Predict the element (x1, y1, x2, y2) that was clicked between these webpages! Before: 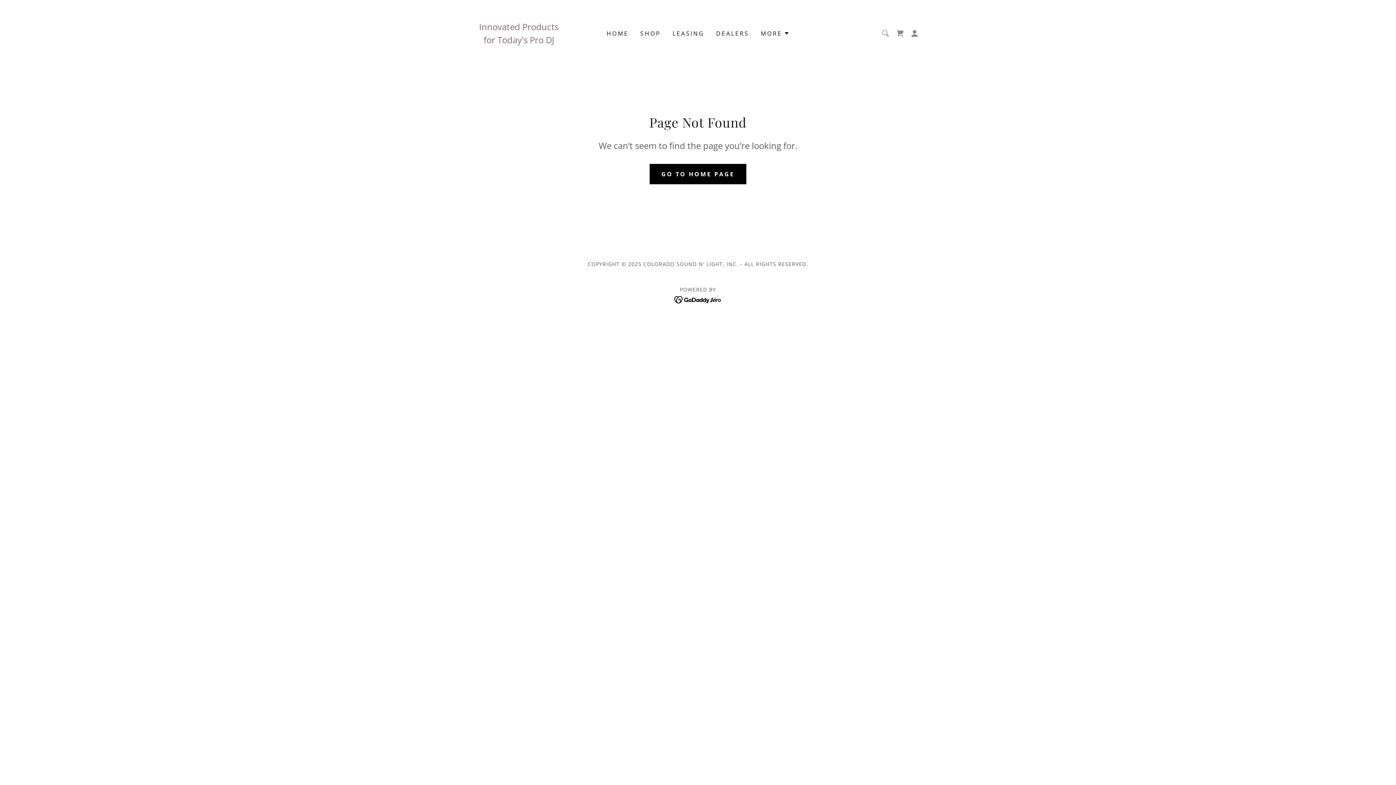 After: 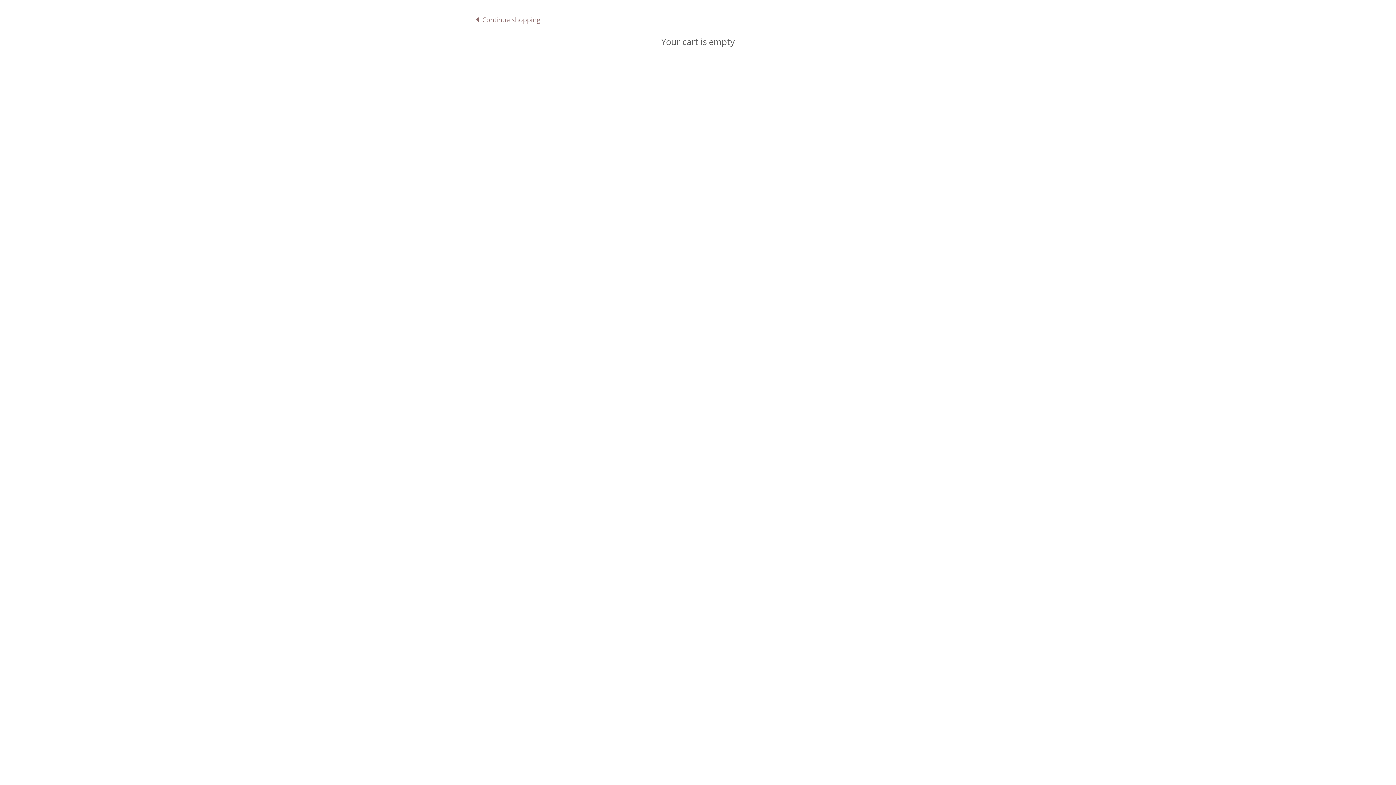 Action: label: Shopping Cart Icon bbox: (893, 26, 907, 40)